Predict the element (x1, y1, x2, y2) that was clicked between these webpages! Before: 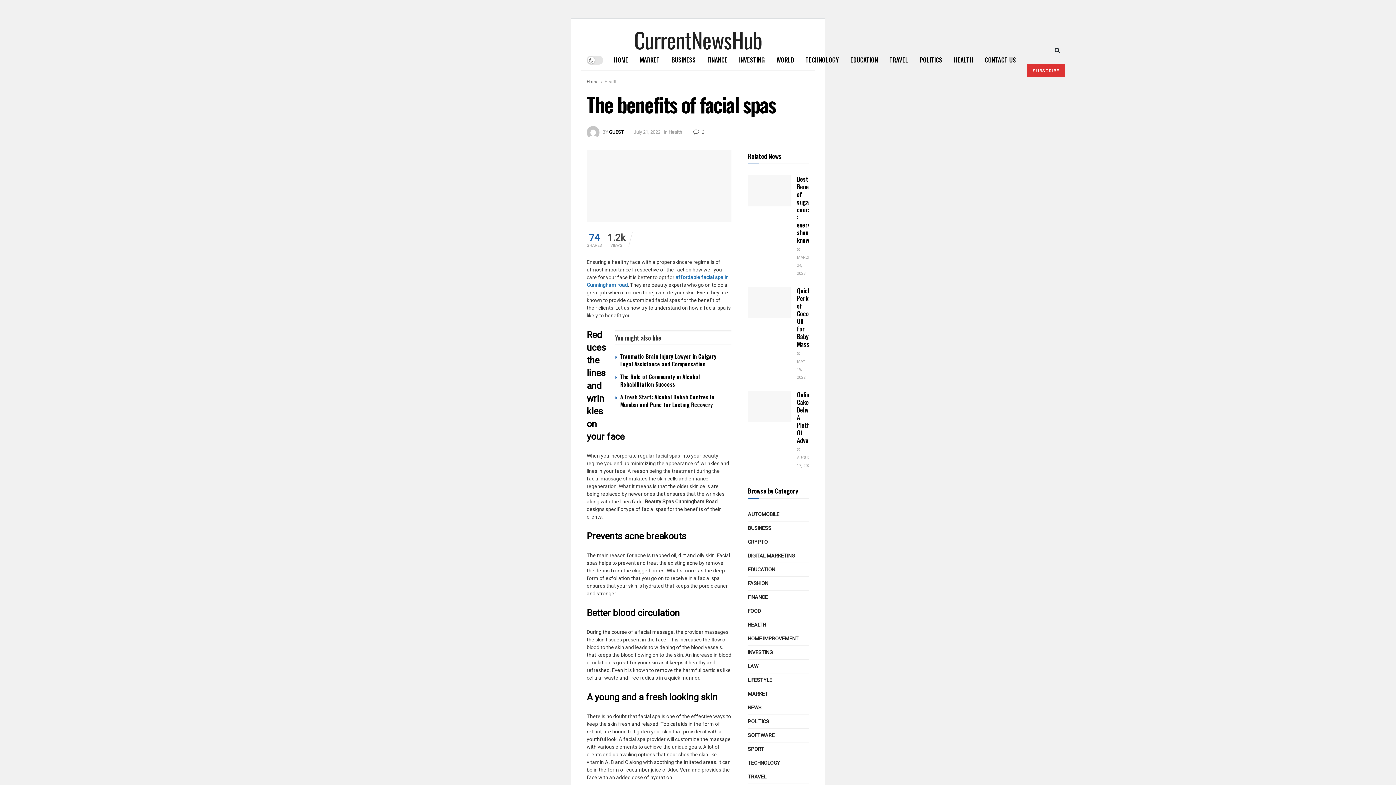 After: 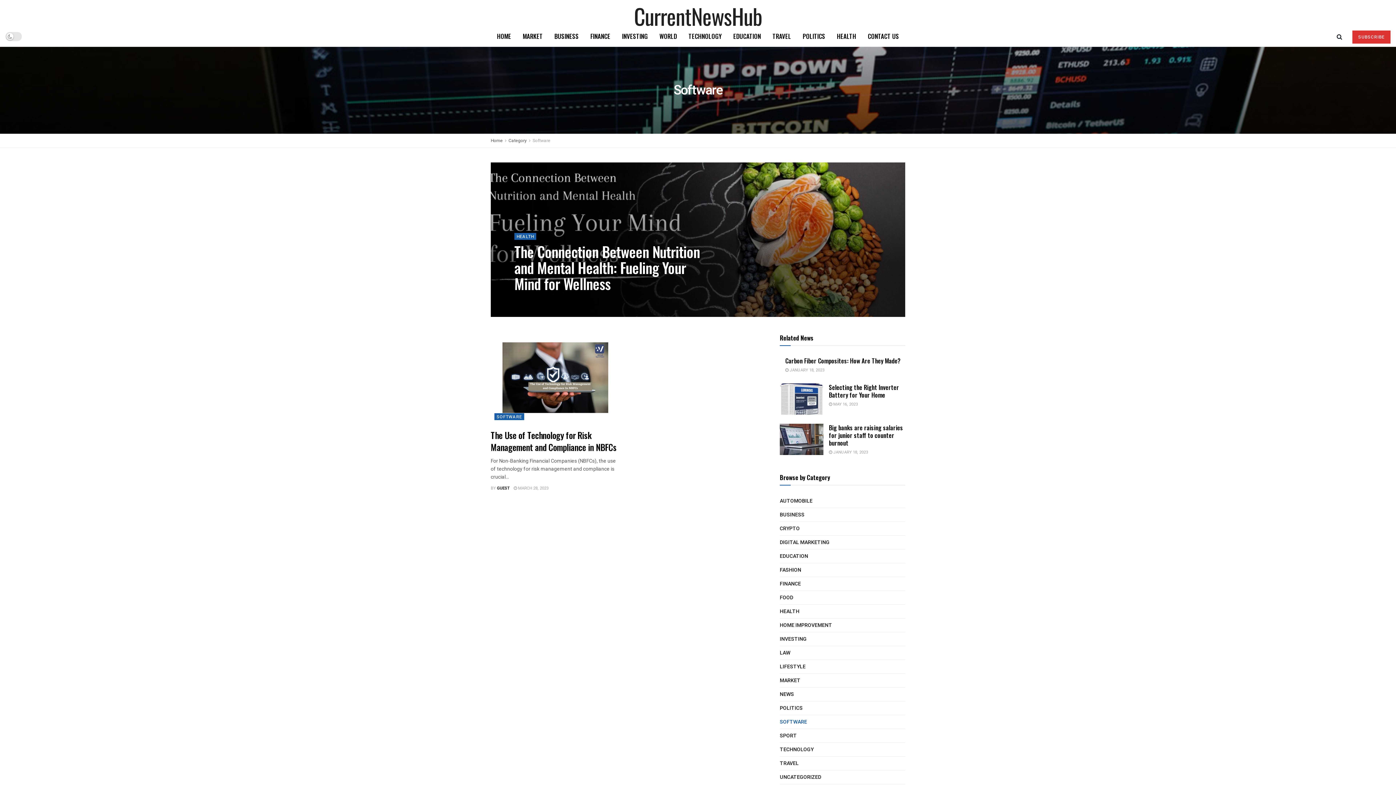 Action: bbox: (748, 731, 774, 740) label: SOFTWARE